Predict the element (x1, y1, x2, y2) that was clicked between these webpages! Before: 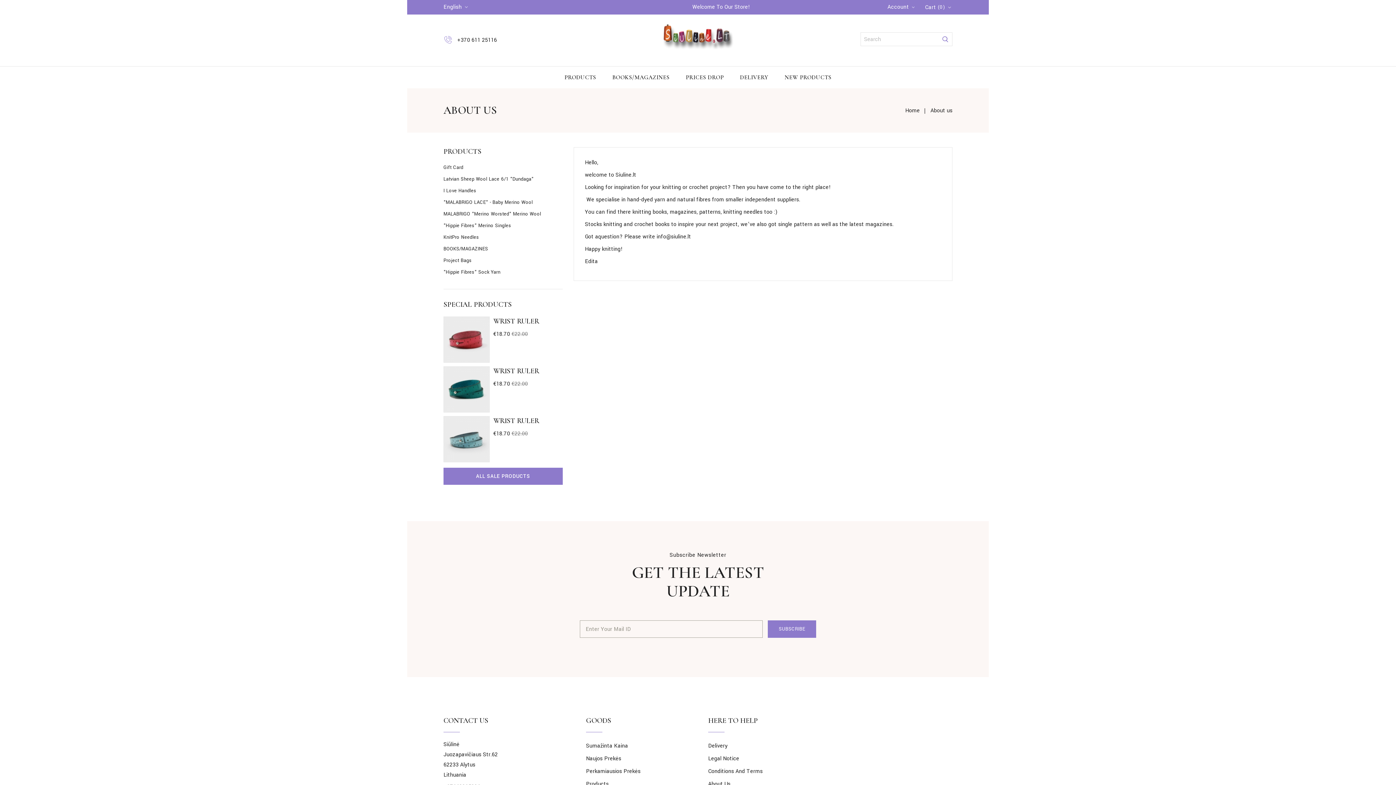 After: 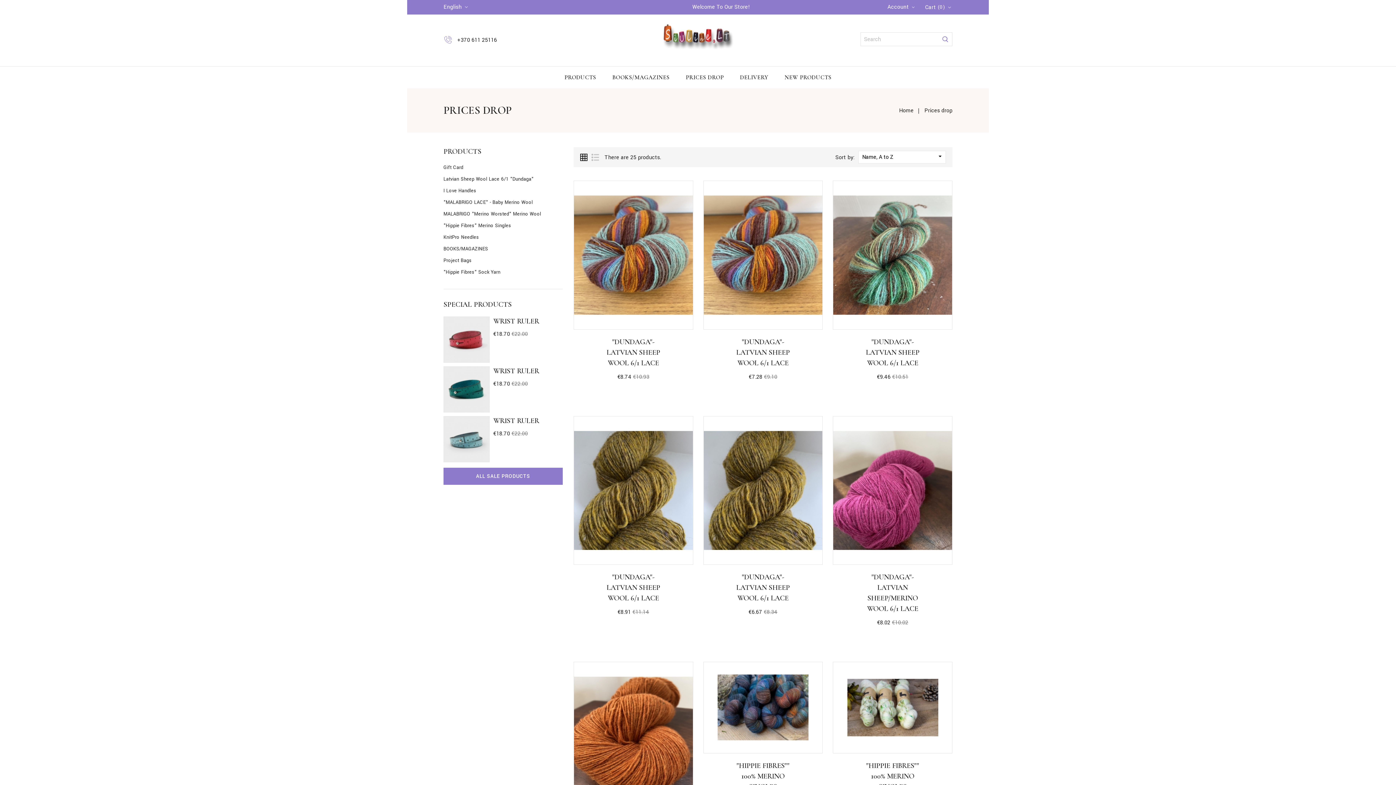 Action: label: ALL SALE PRODUCTS bbox: (443, 468, 562, 485)